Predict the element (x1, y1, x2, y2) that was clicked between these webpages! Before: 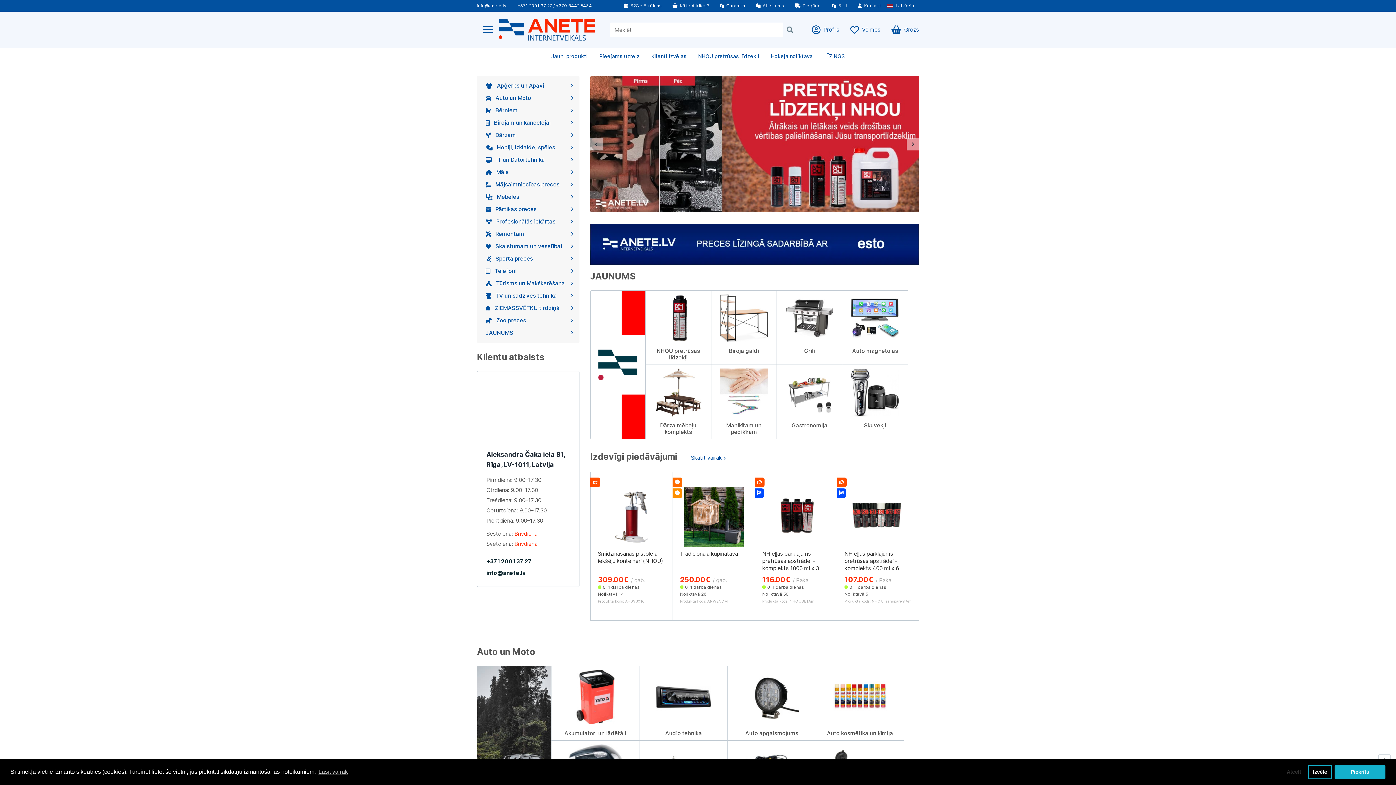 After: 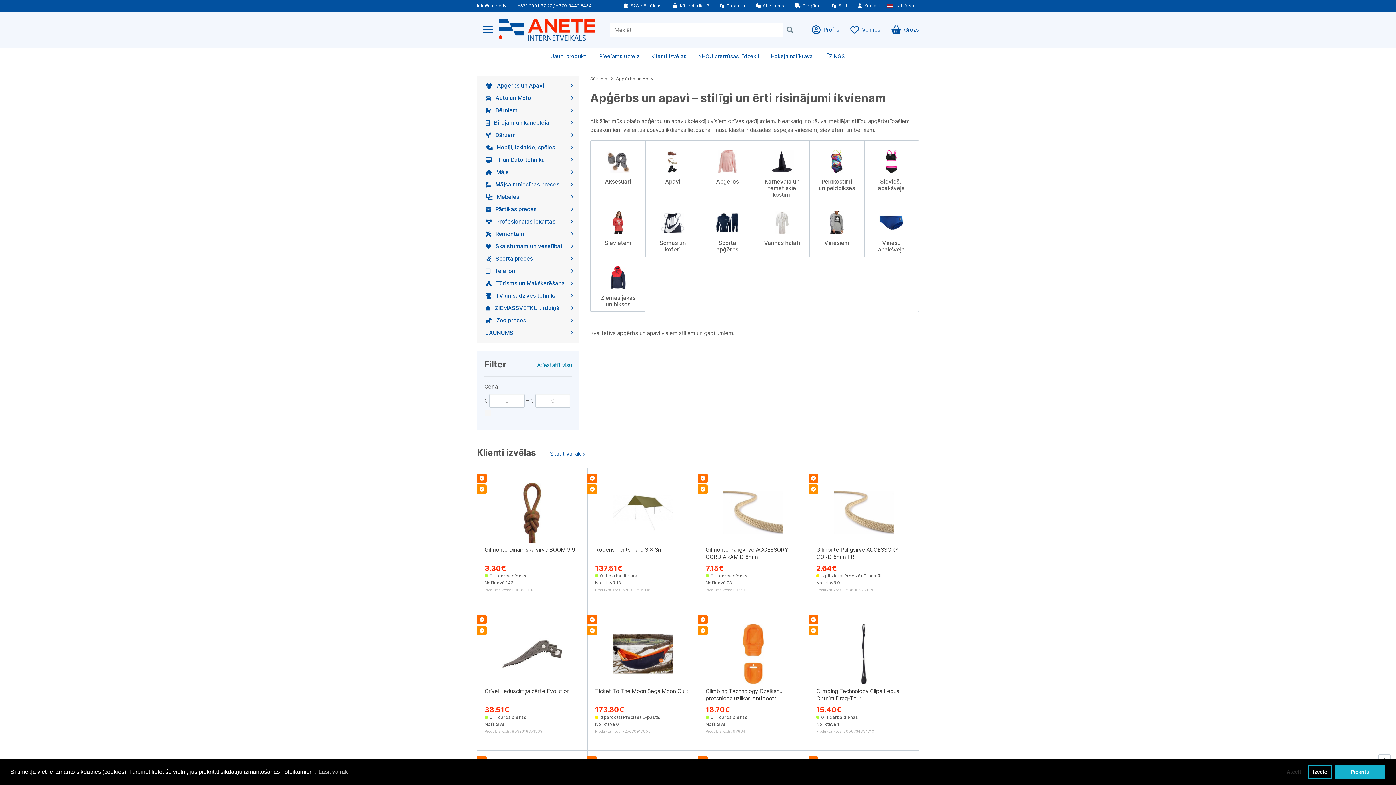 Action: bbox: (477, 79, 579, 92) label: Apģērbs un Apavi